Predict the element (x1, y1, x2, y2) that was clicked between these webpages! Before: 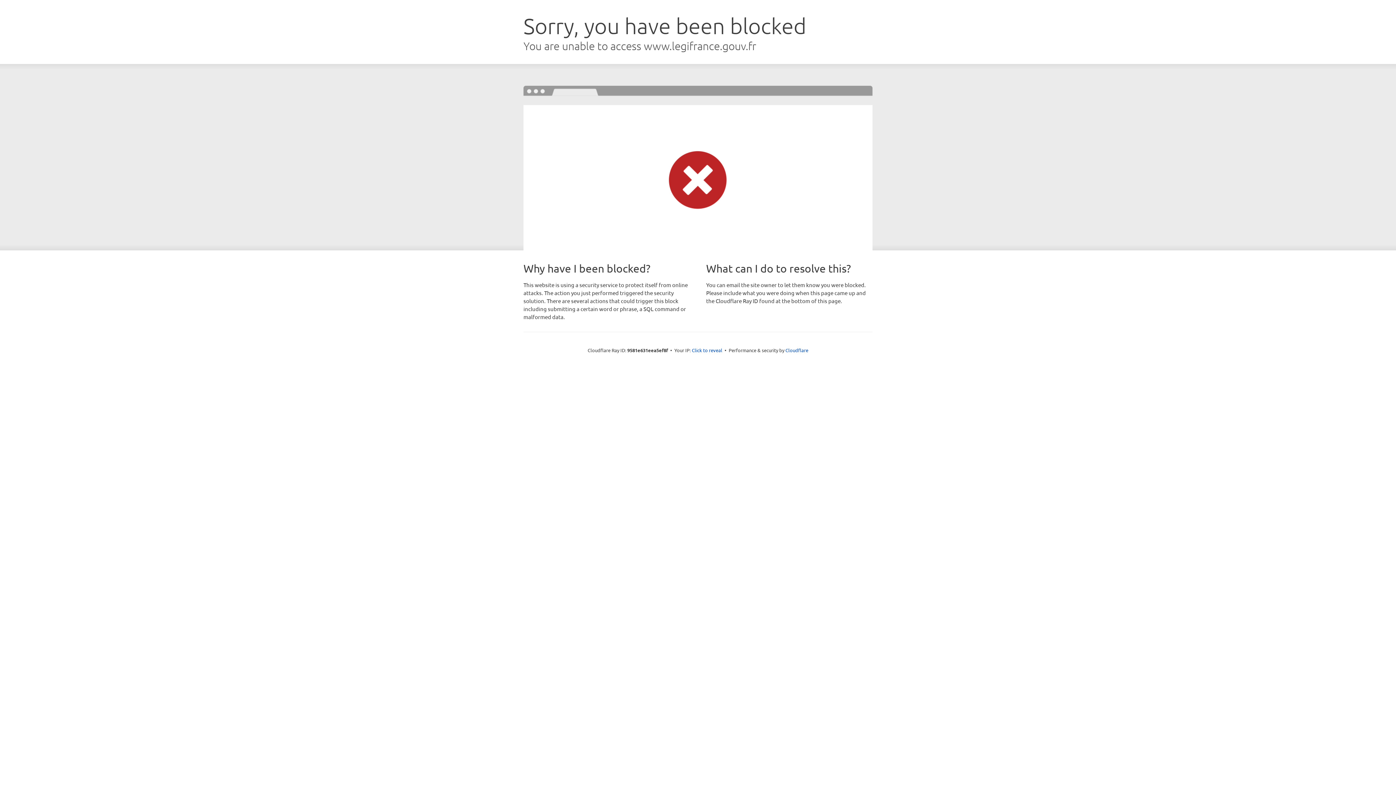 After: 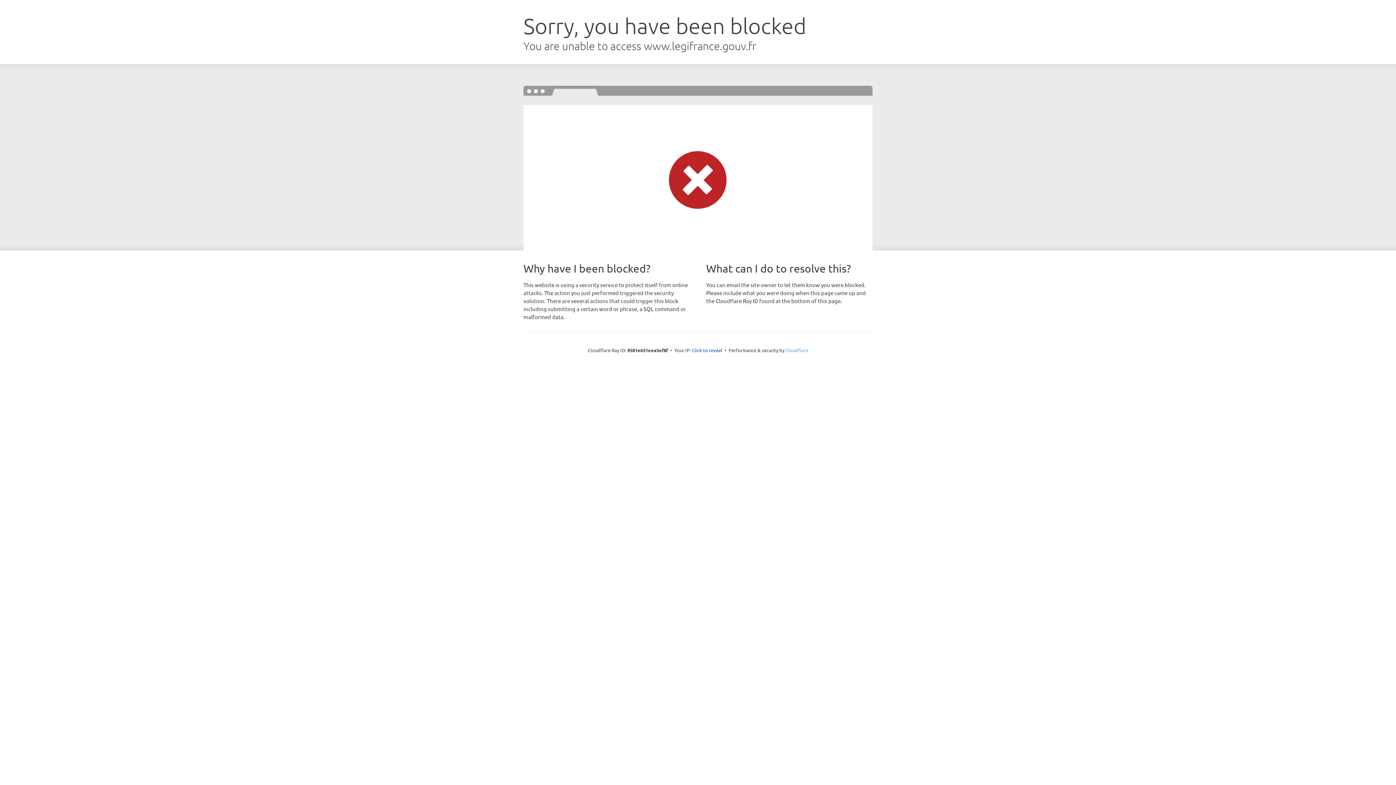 Action: label: Cloudflare bbox: (785, 347, 808, 353)